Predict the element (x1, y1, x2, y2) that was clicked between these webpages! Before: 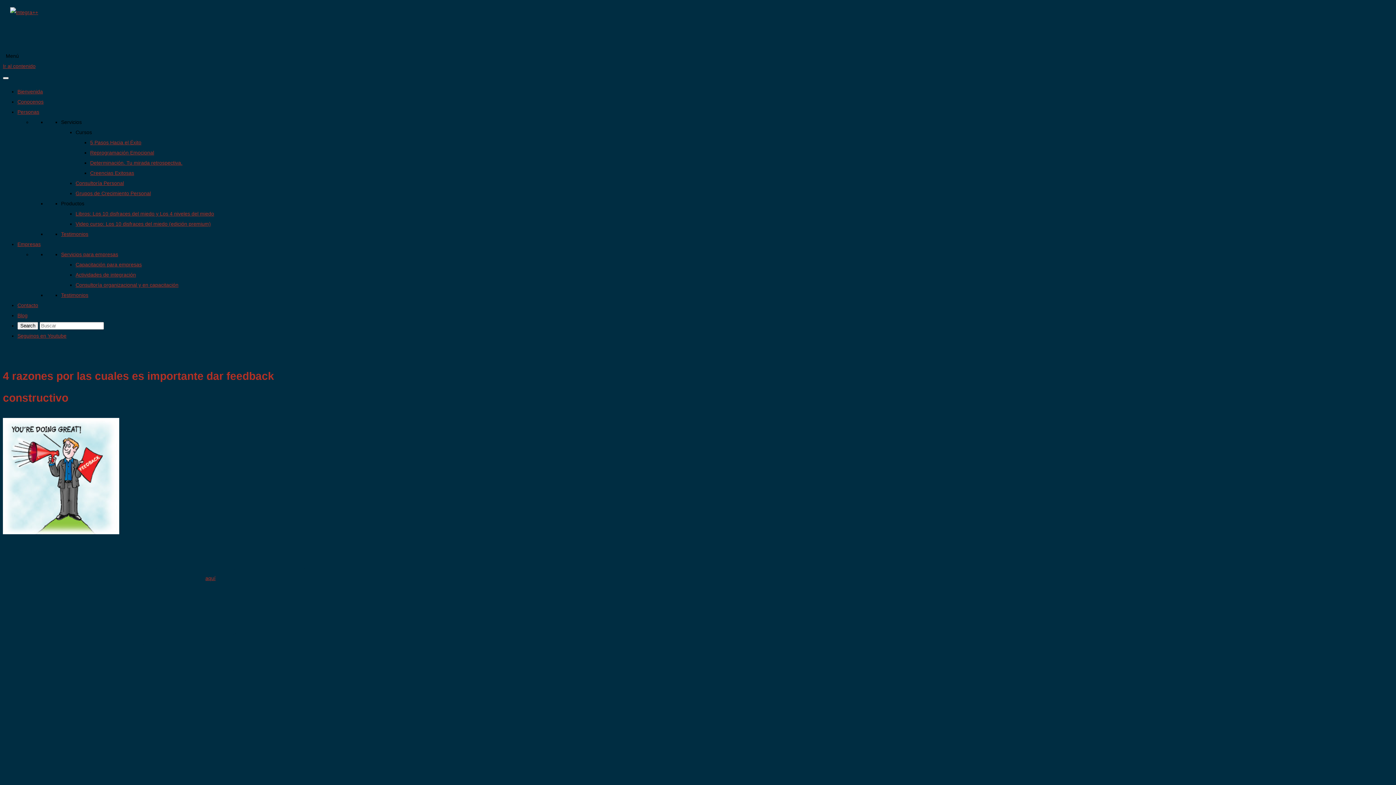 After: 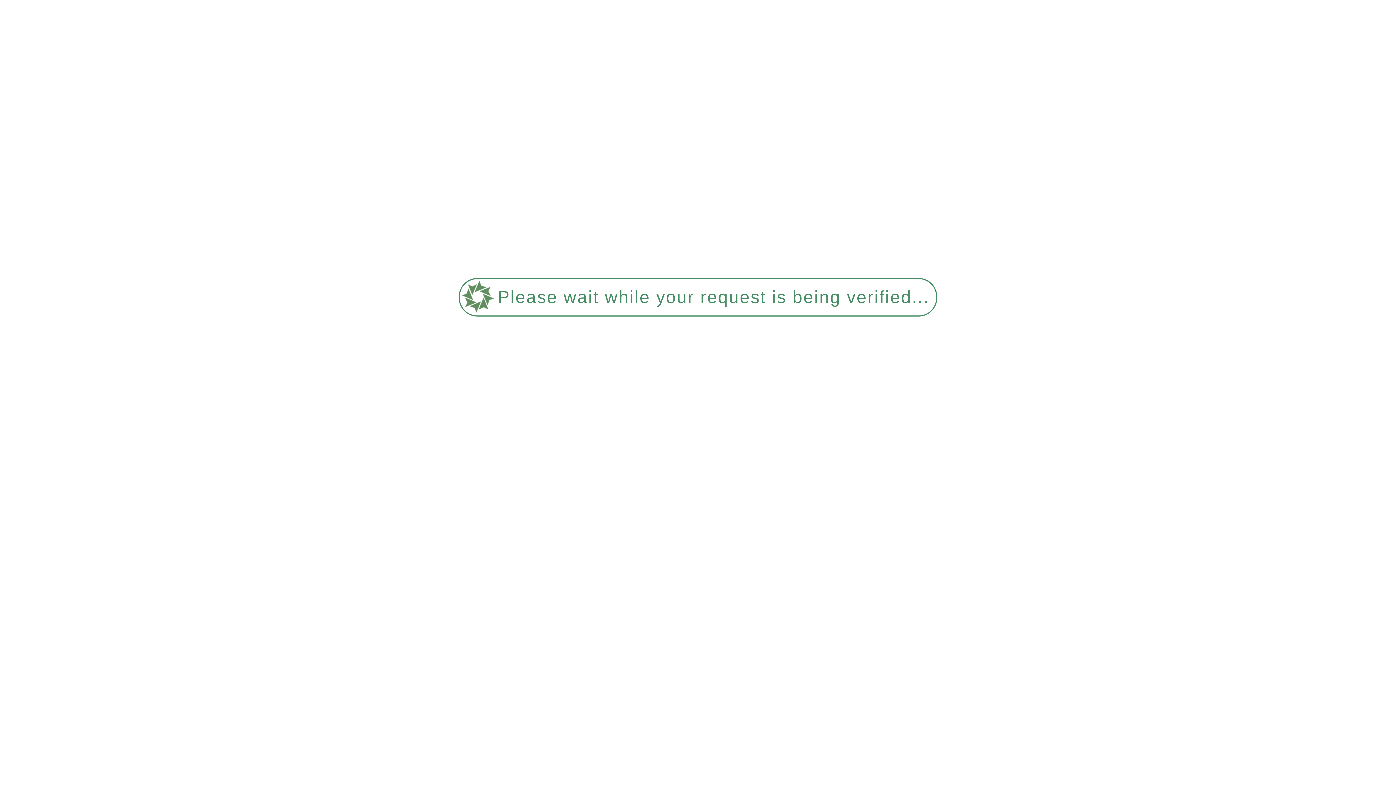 Action: label: Conocenos bbox: (17, 98, 43, 104)